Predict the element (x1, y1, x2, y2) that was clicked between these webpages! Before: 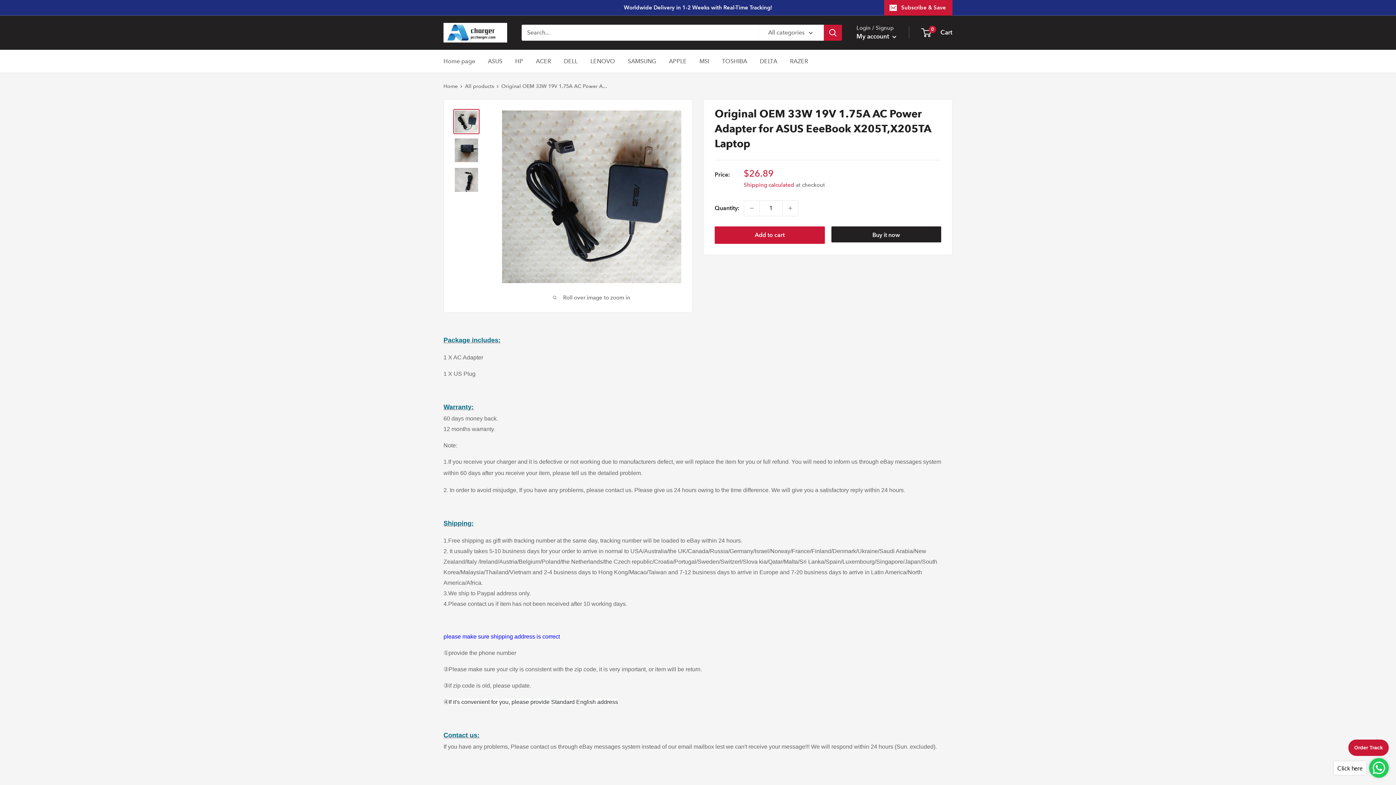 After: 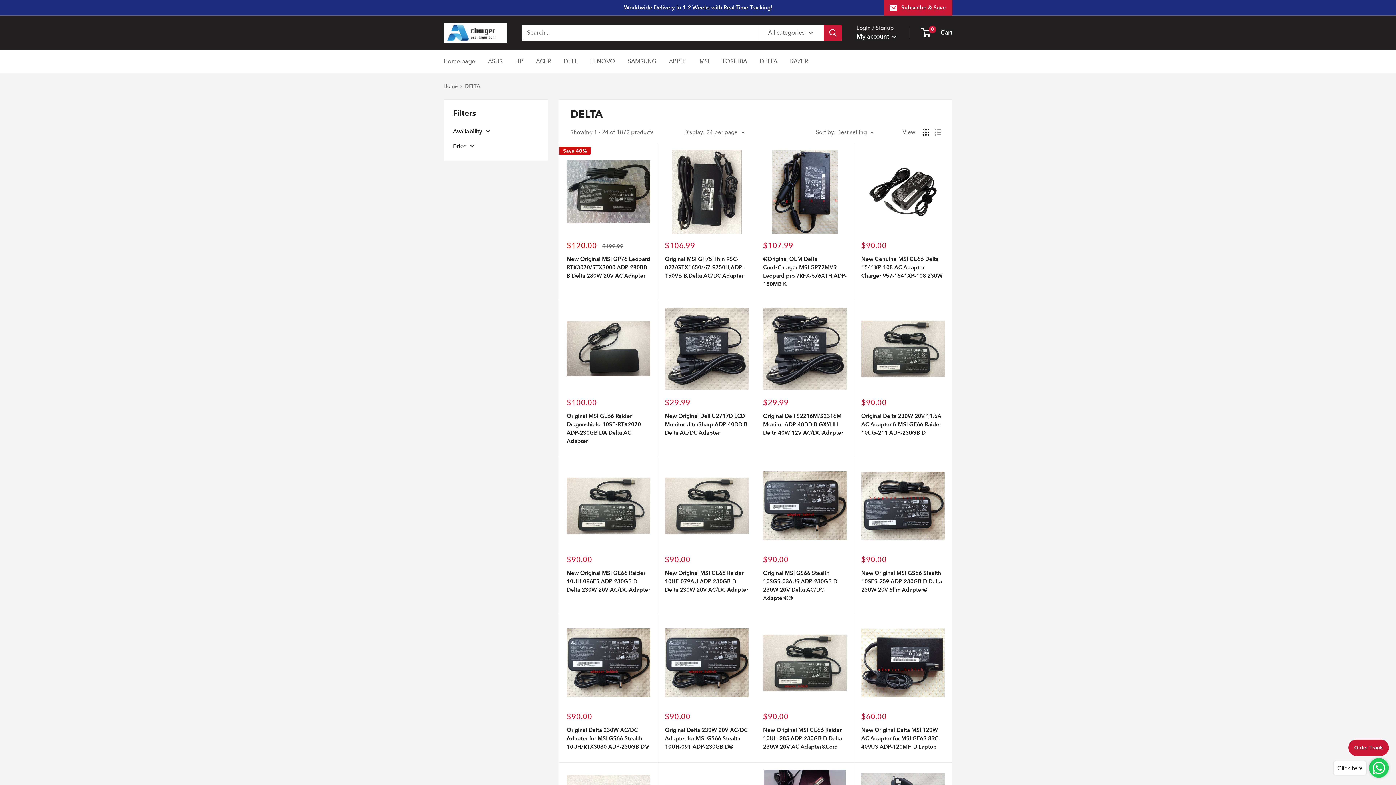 Action: bbox: (760, 55, 777, 66) label: DELTA